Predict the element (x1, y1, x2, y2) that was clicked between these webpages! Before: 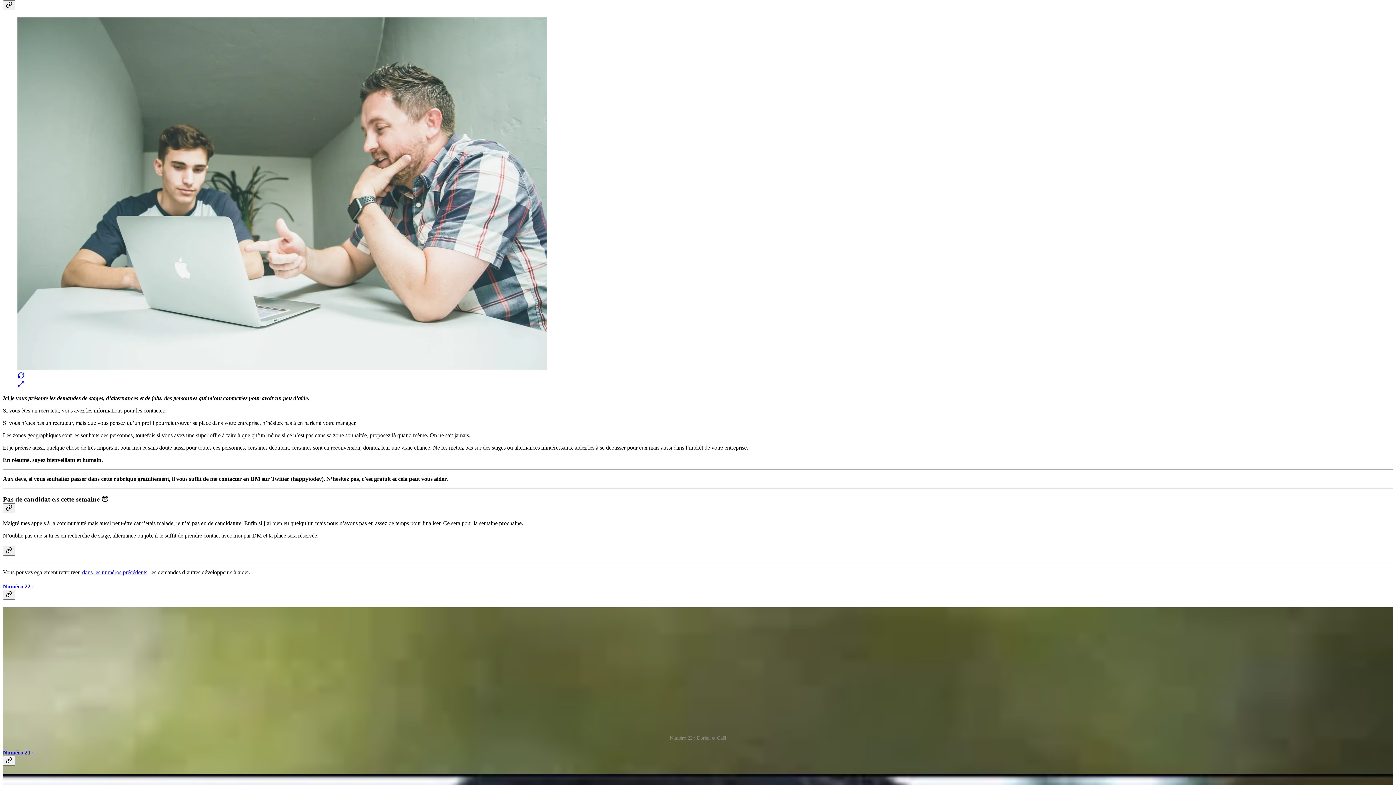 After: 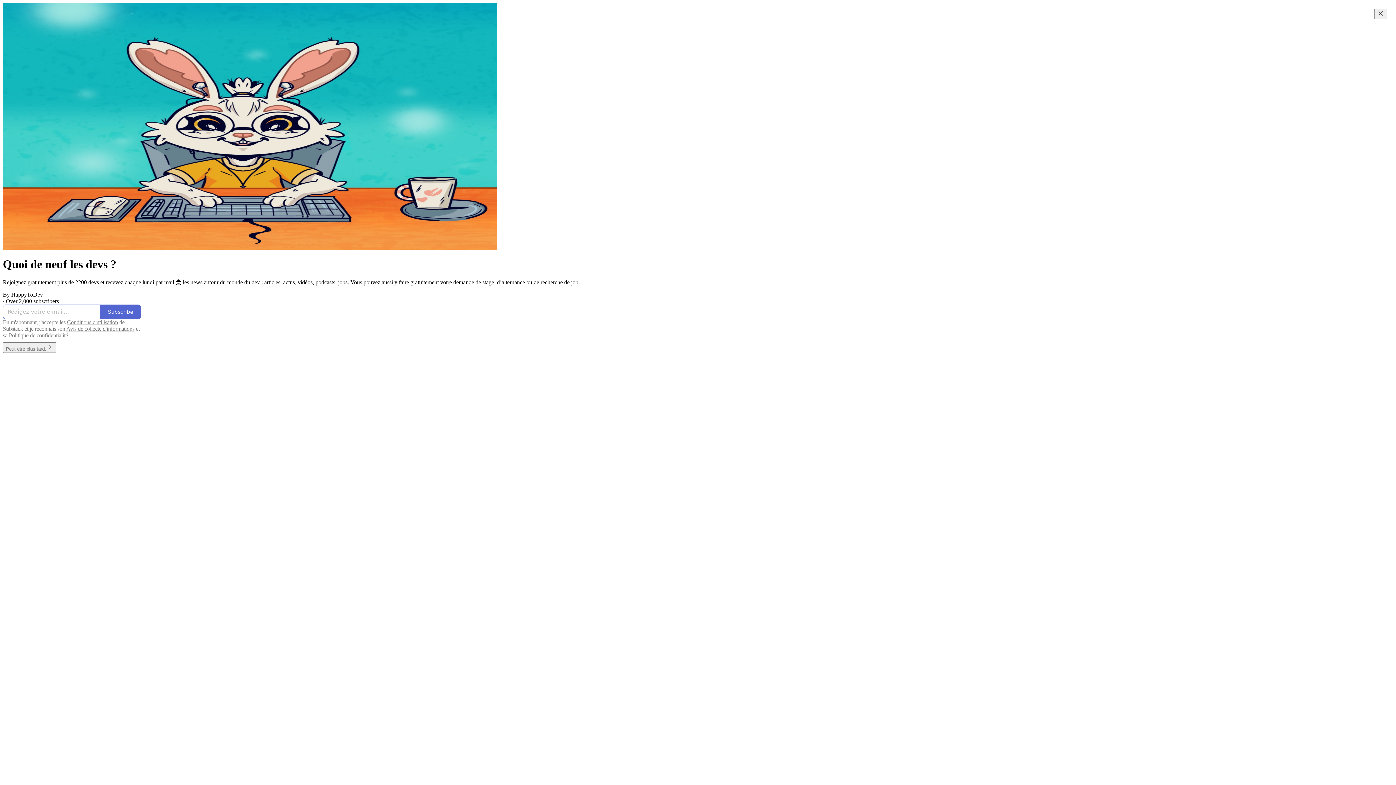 Action: label: dans les numéros précédents bbox: (82, 569, 147, 575)